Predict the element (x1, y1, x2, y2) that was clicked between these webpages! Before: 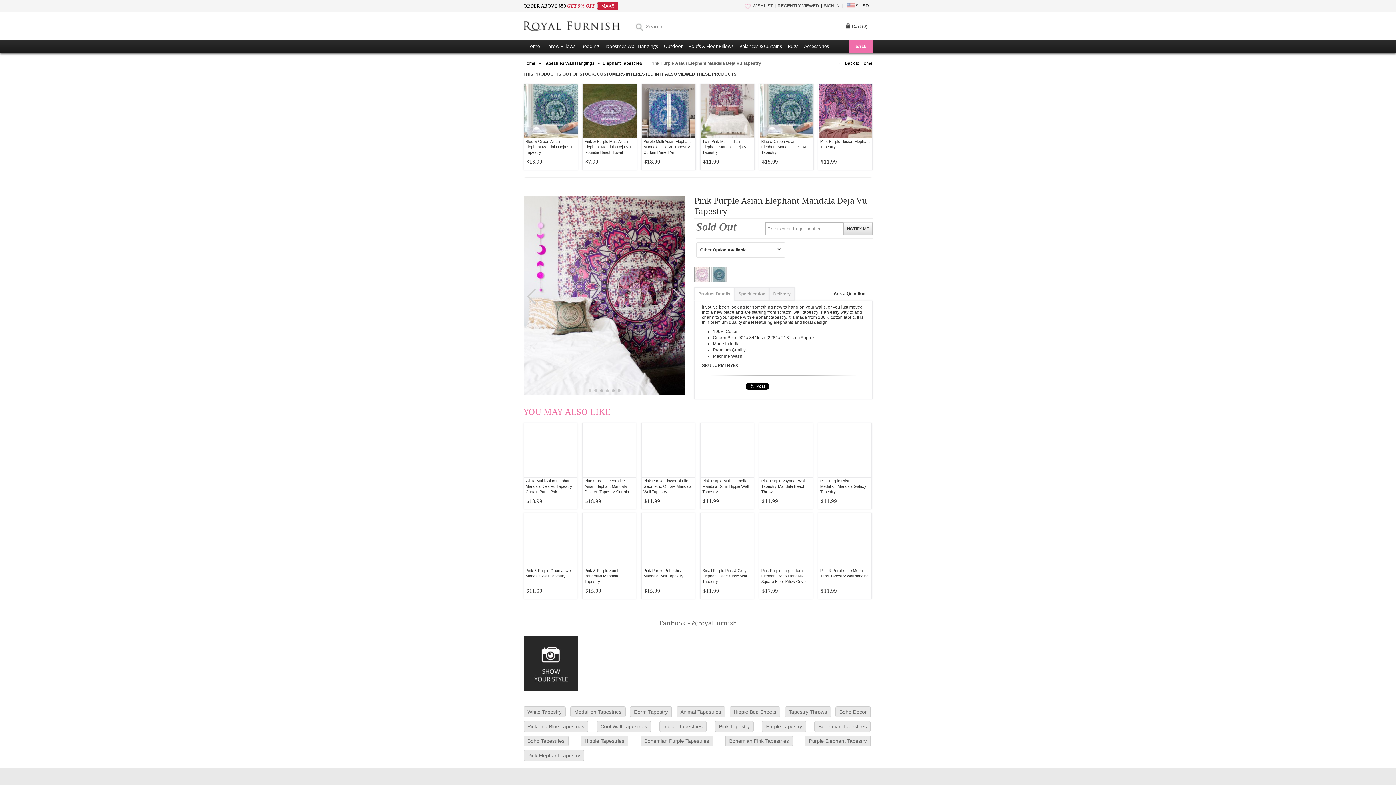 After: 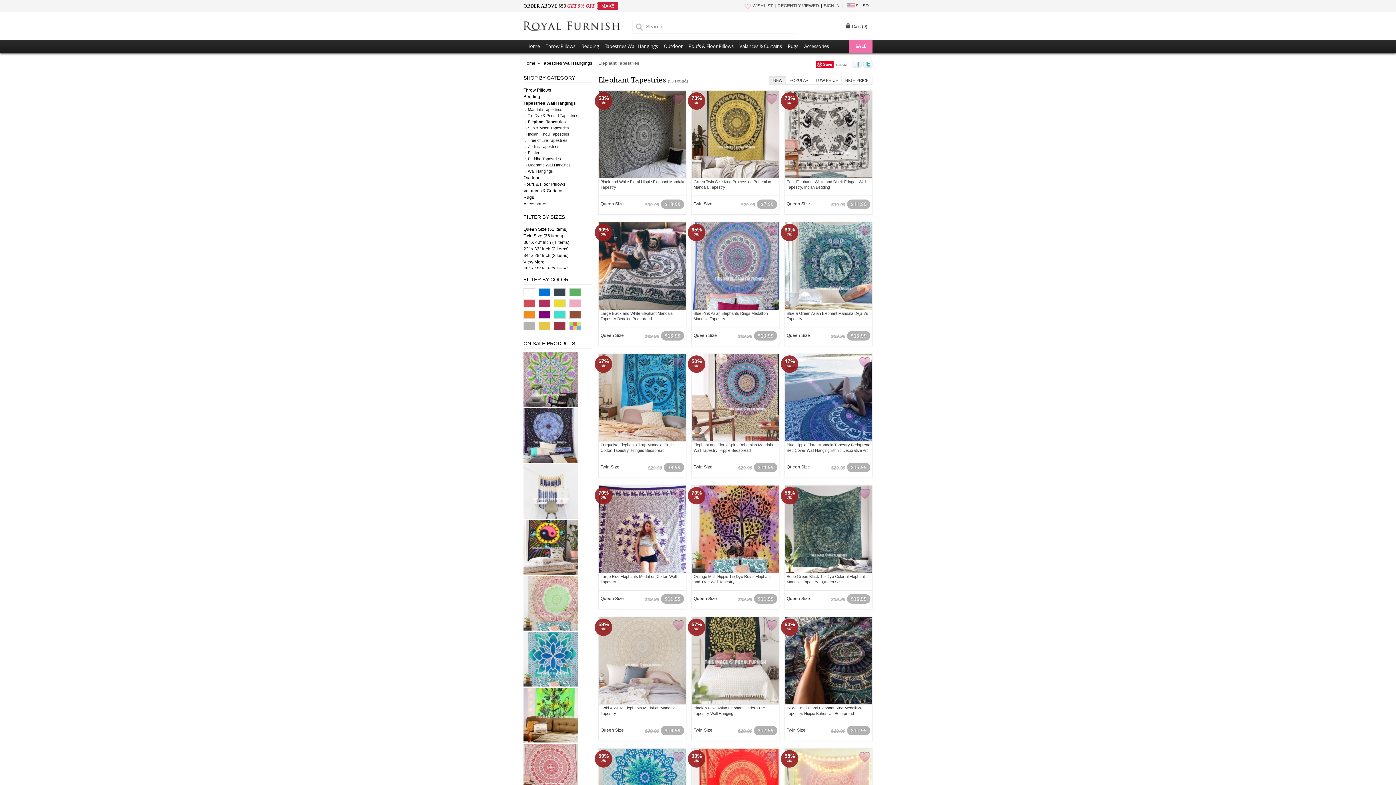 Action: bbox: (602, 60, 642, 65) label: Elephant Tapestries